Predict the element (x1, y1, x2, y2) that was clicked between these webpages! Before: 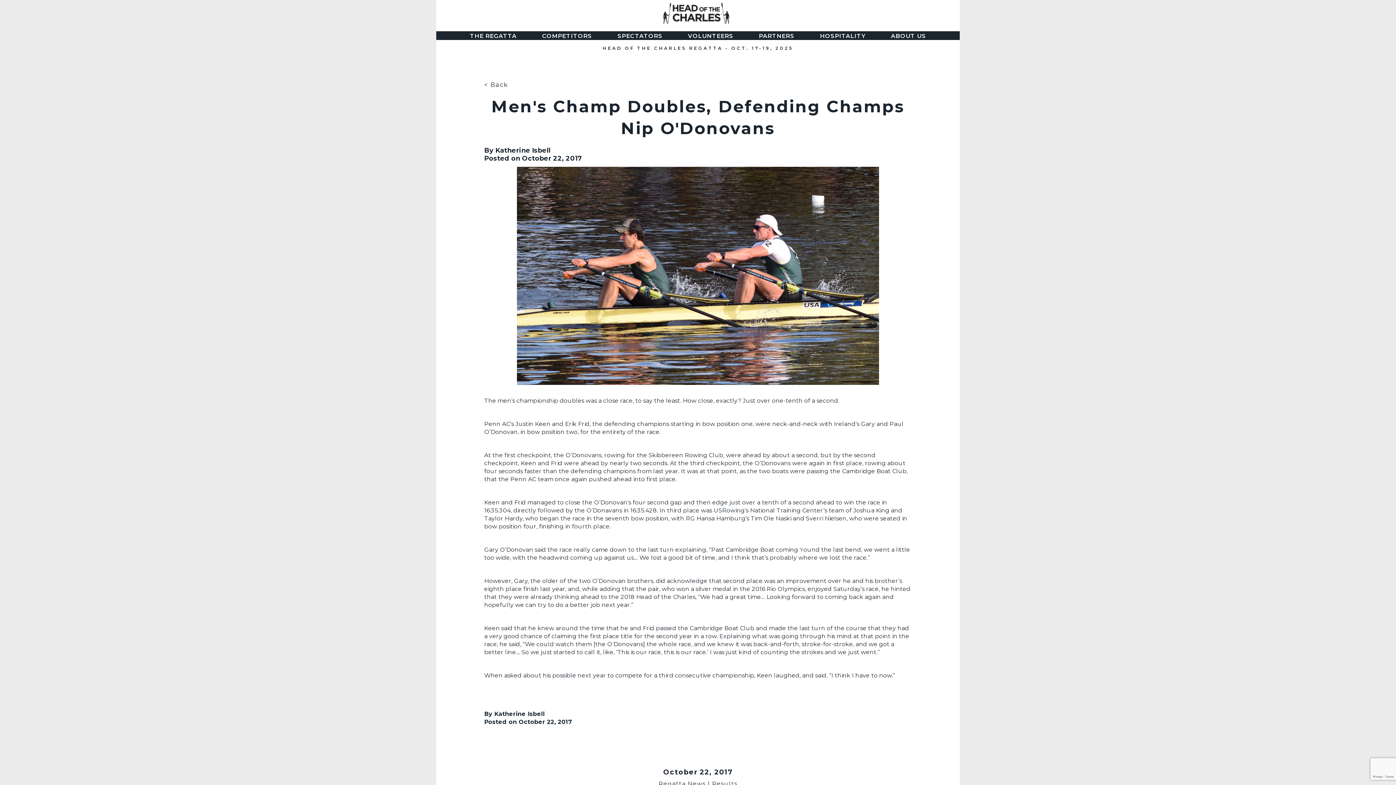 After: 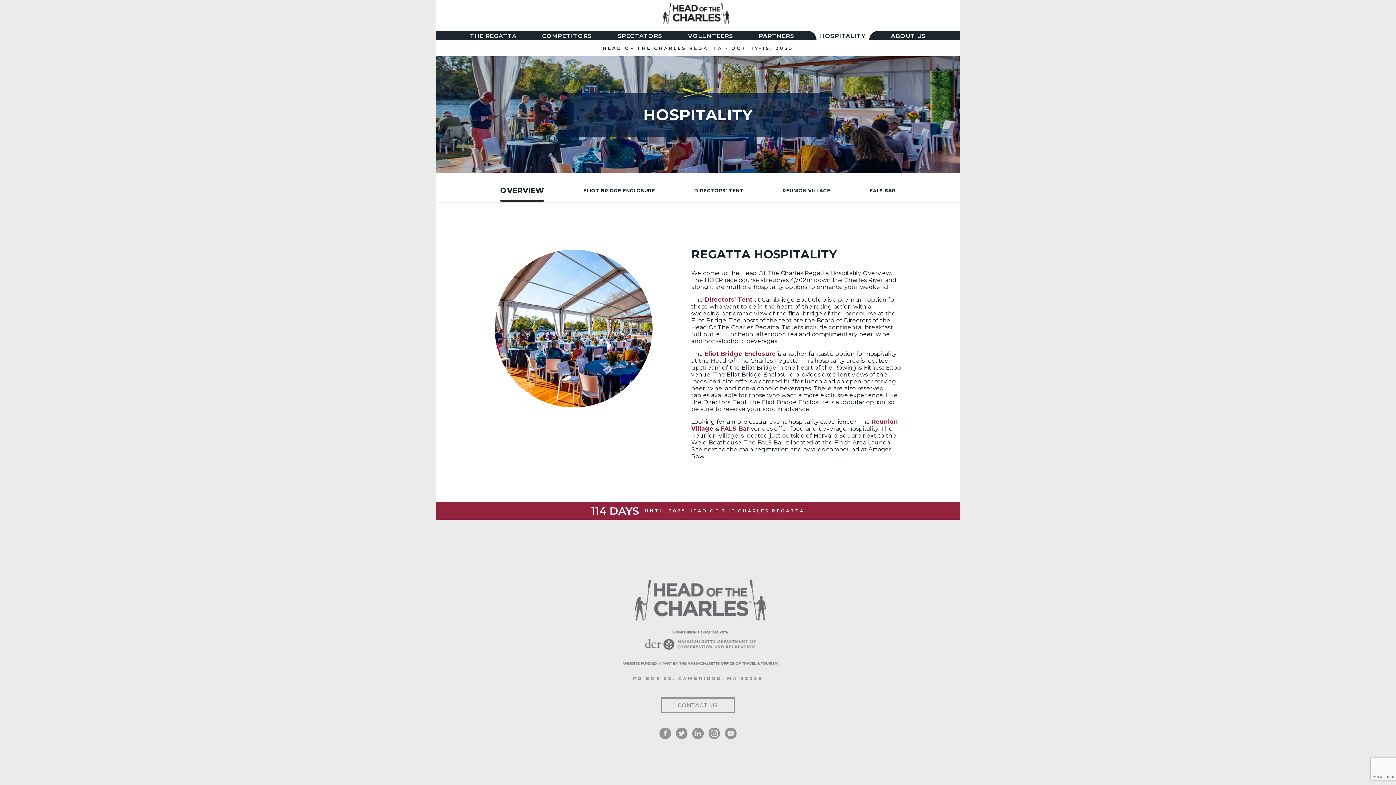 Action: bbox: (820, 32, 865, 39) label: HOSPITALITY